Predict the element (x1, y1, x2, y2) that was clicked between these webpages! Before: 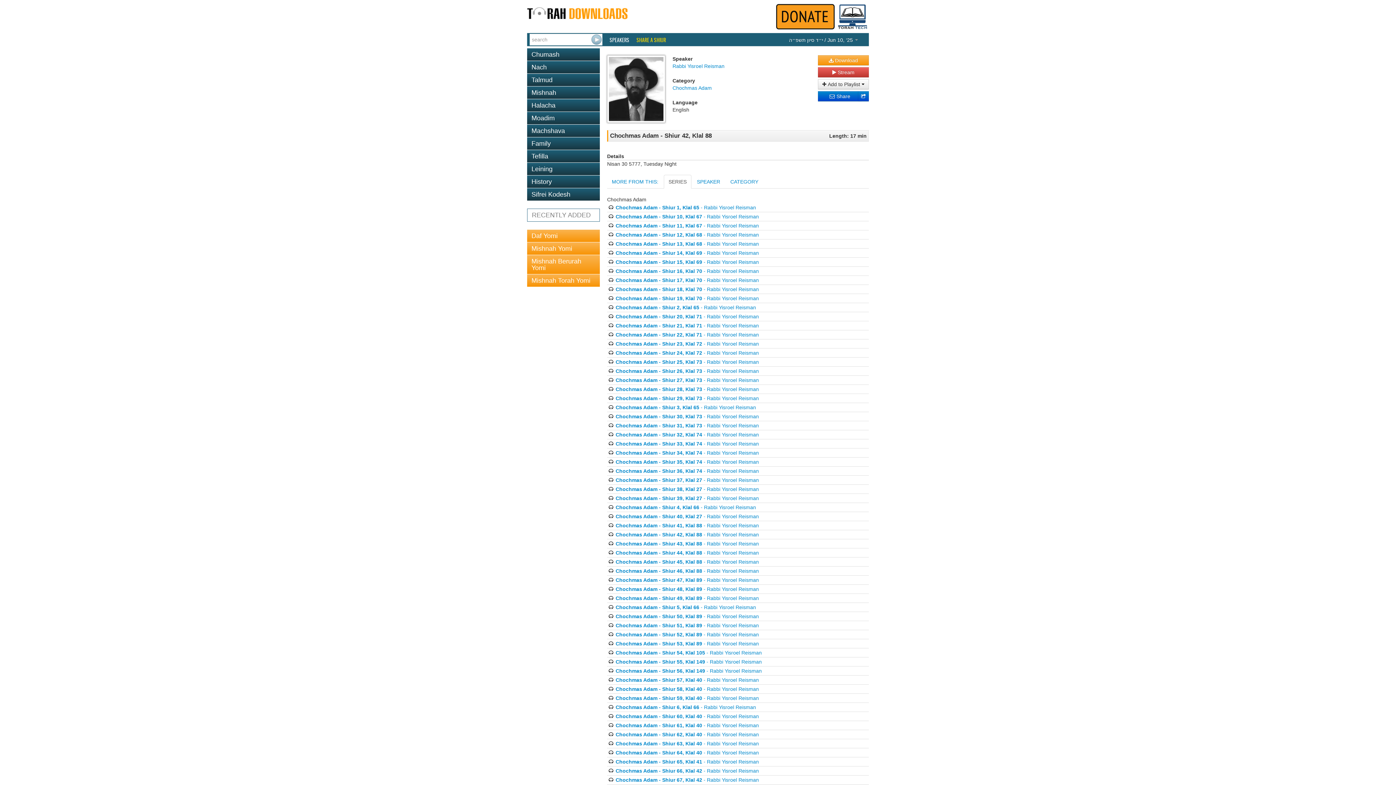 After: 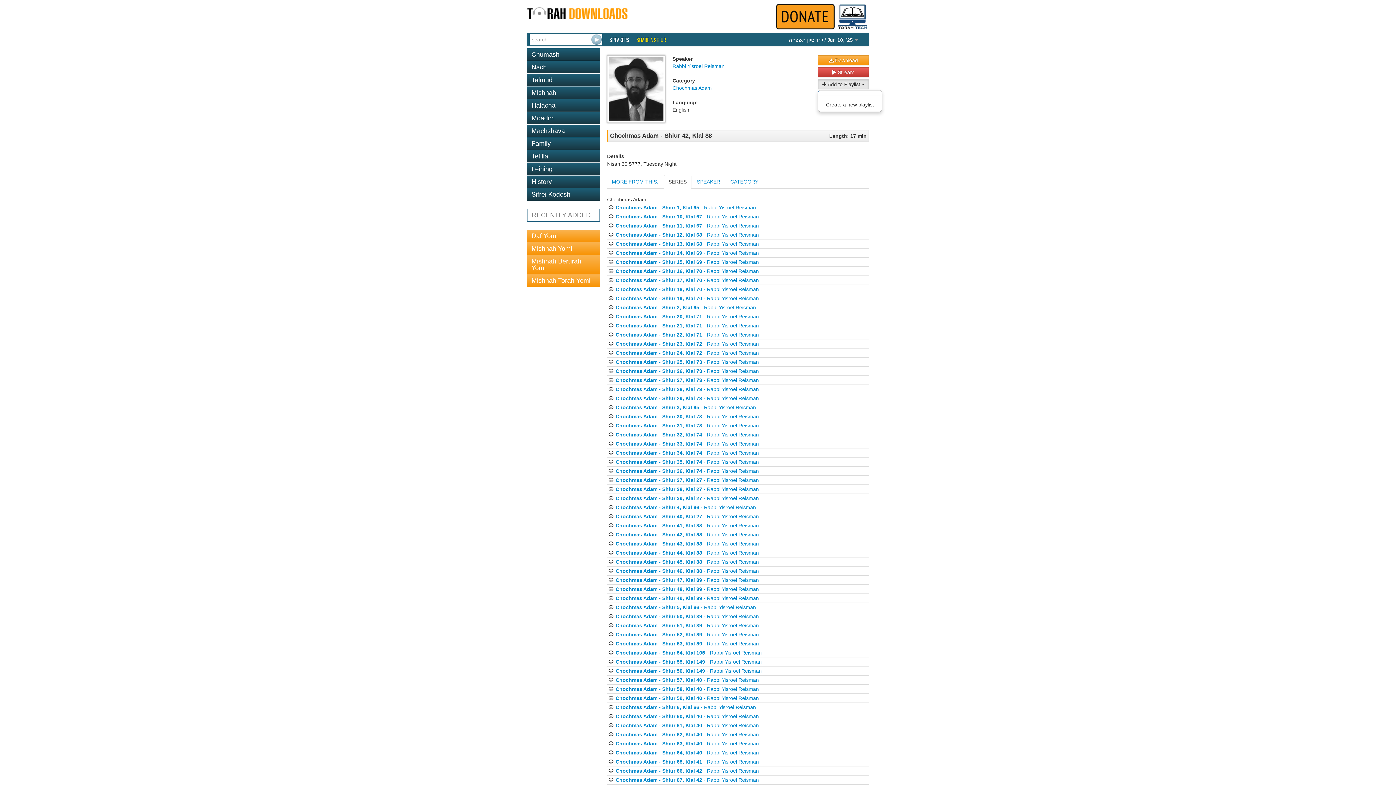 Action: label:  Add to Playlist  bbox: (818, 79, 869, 89)